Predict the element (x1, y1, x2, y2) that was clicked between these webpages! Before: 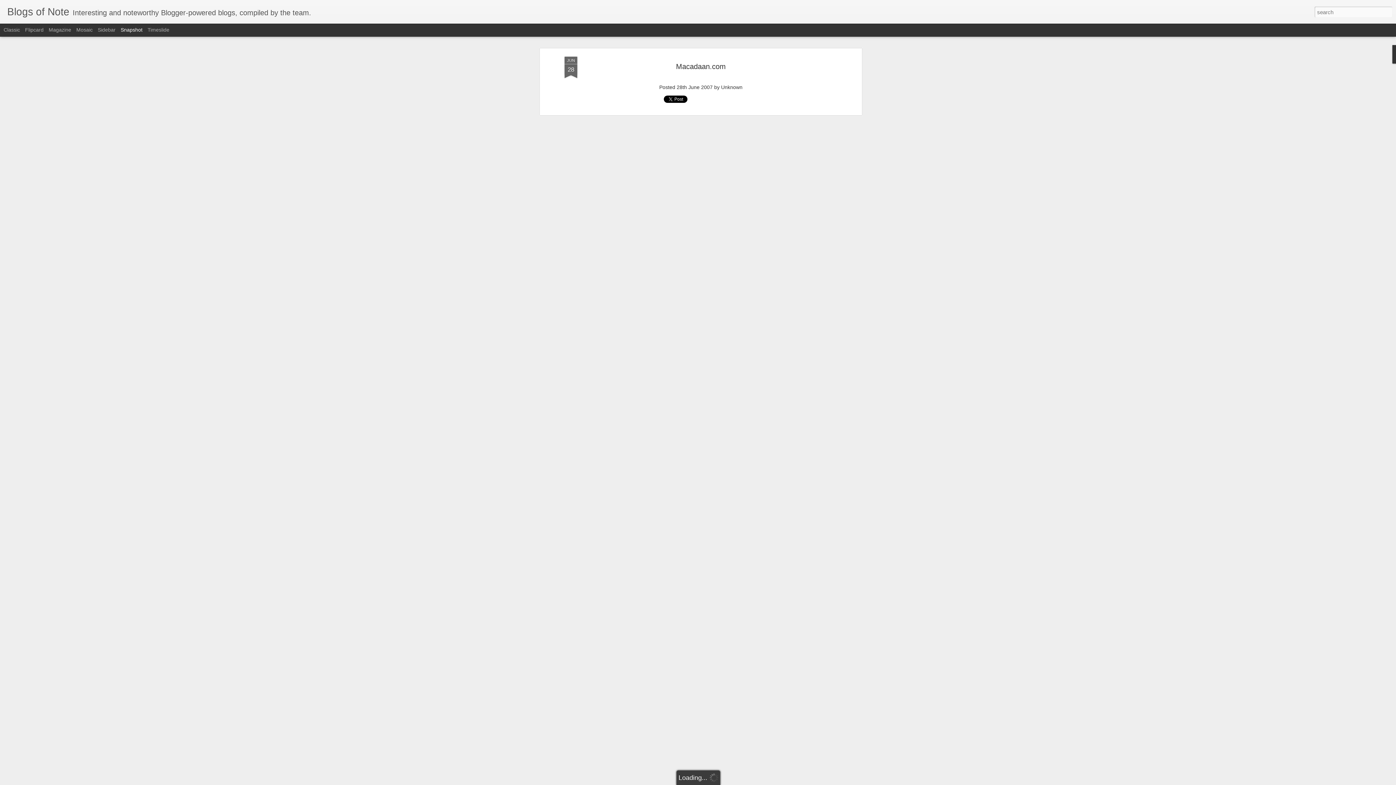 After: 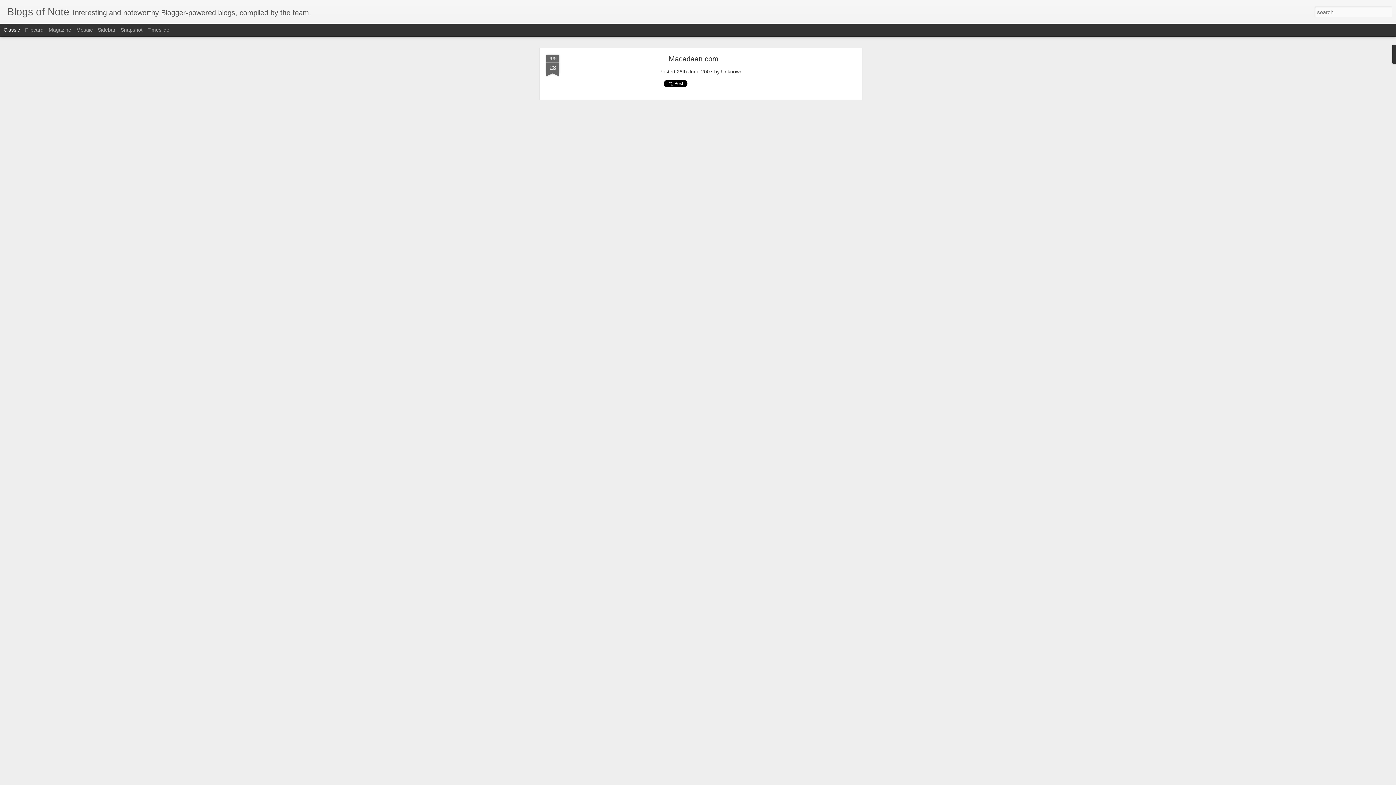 Action: bbox: (3, 26, 20, 32) label: Classic